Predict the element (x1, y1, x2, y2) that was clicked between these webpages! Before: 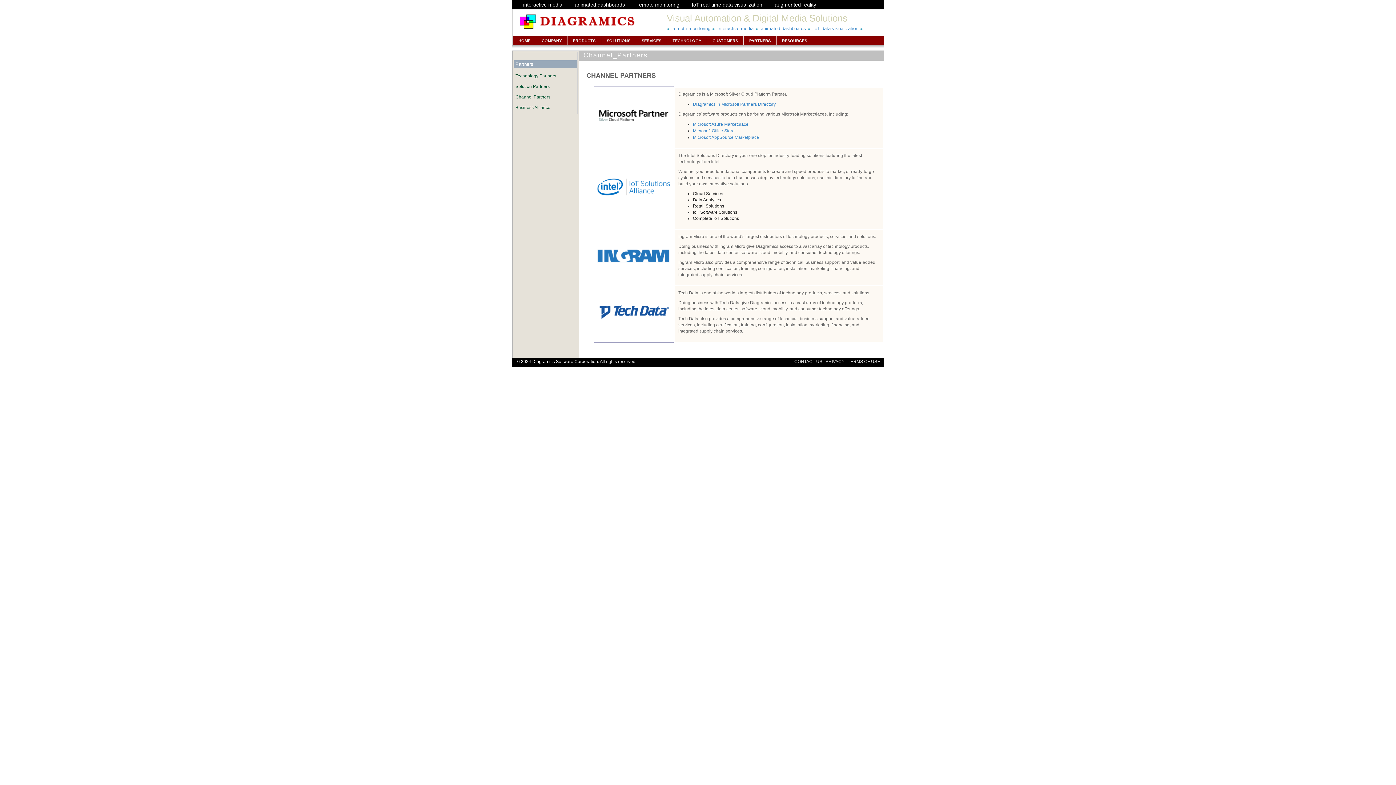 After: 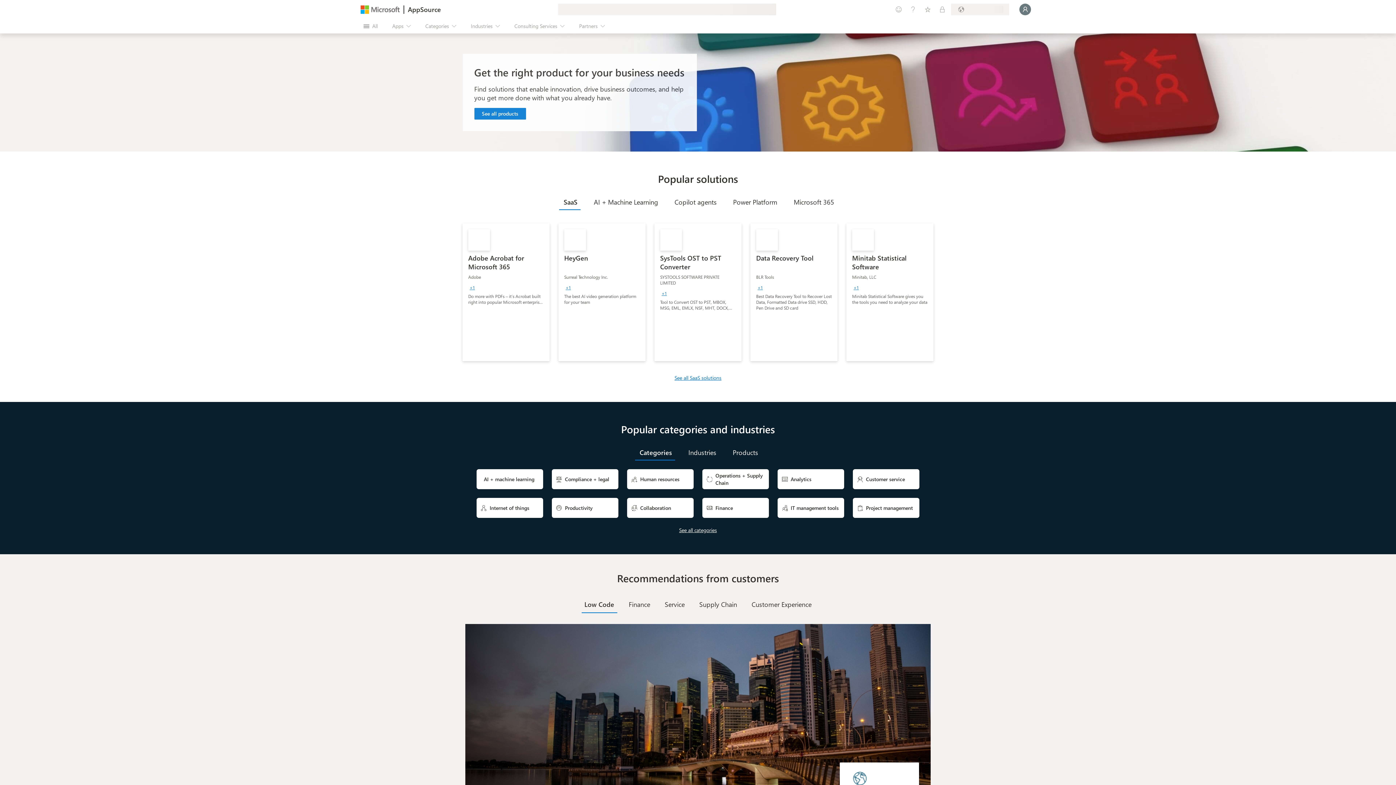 Action: bbox: (693, 134, 759, 140) label: Microsoft AppSource Marketplace